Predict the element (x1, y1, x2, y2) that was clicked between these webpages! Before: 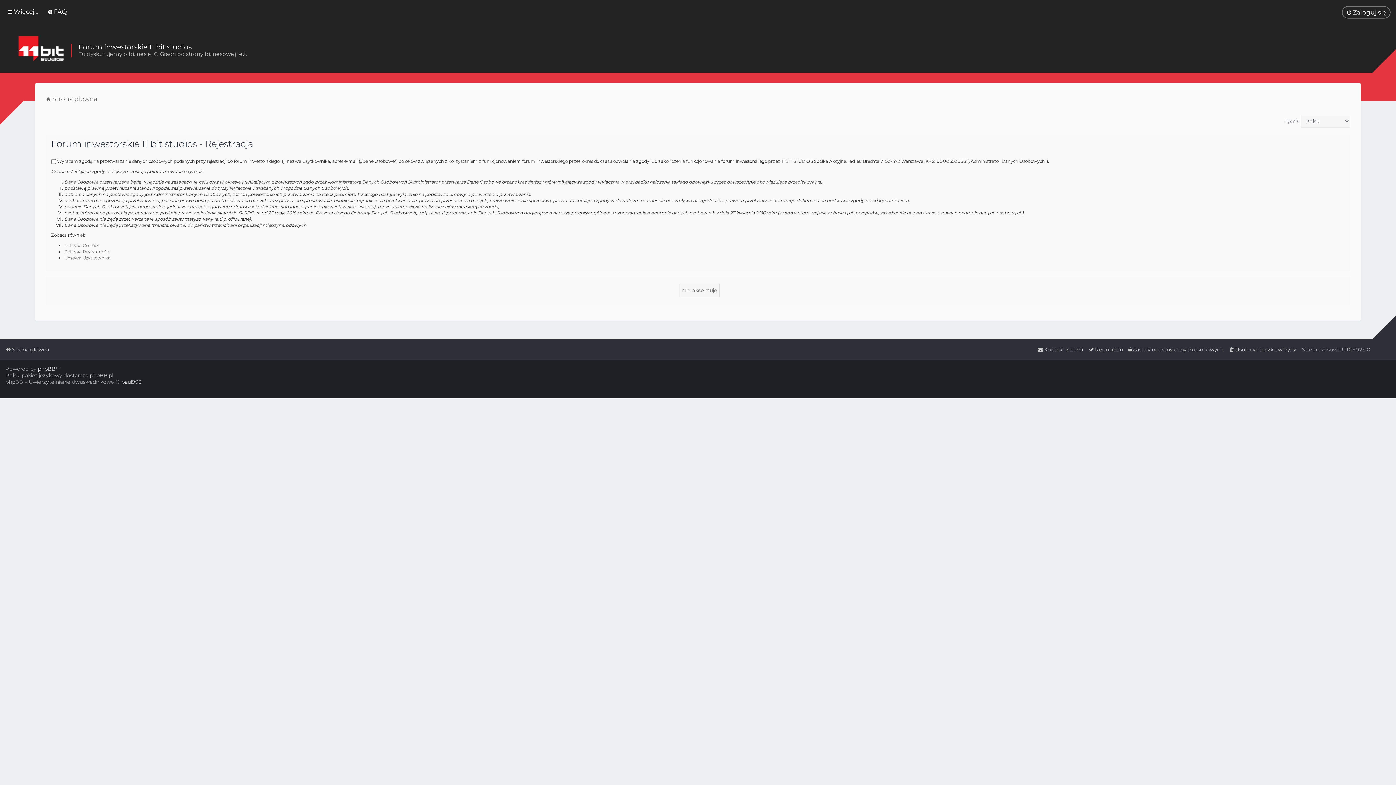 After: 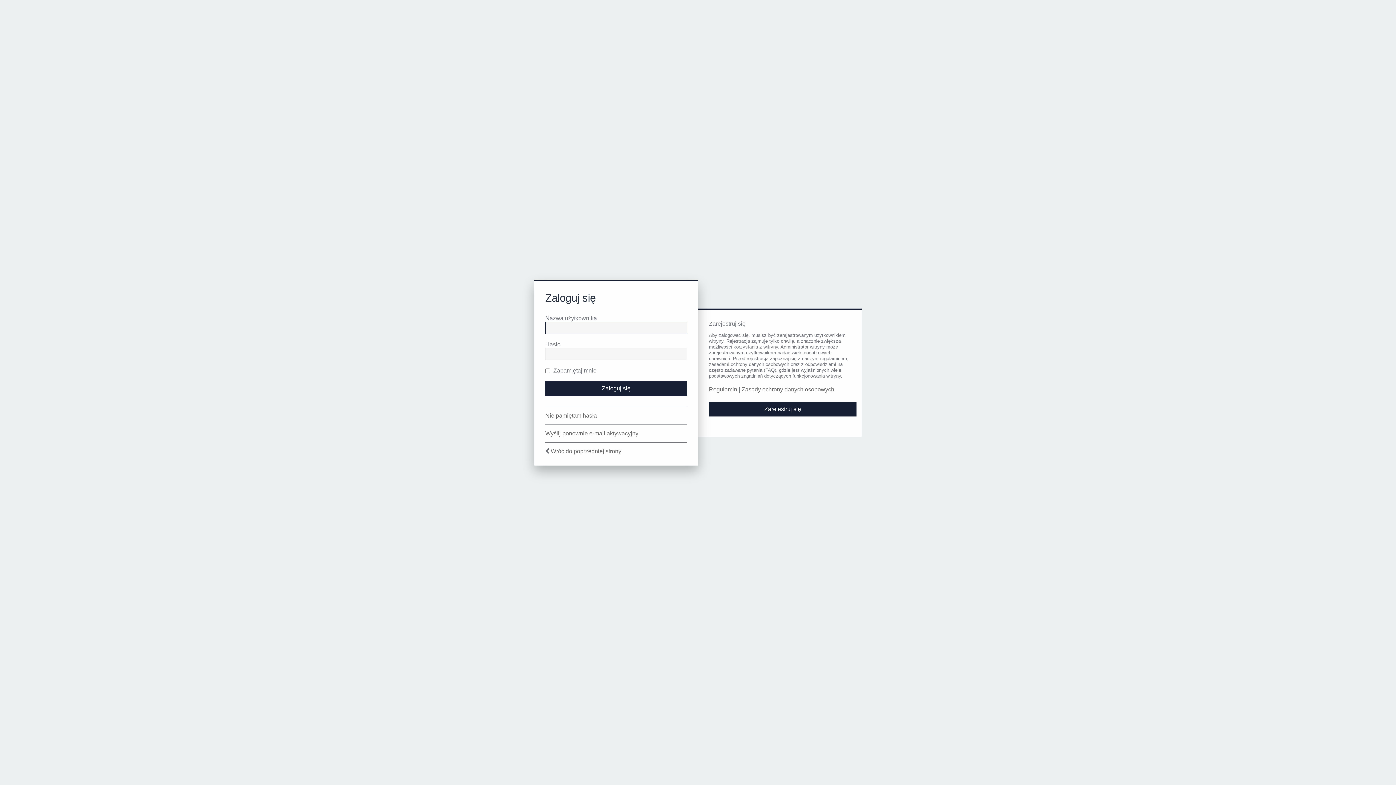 Action: bbox: (1342, 6, 1390, 18) label: Zaloguj się